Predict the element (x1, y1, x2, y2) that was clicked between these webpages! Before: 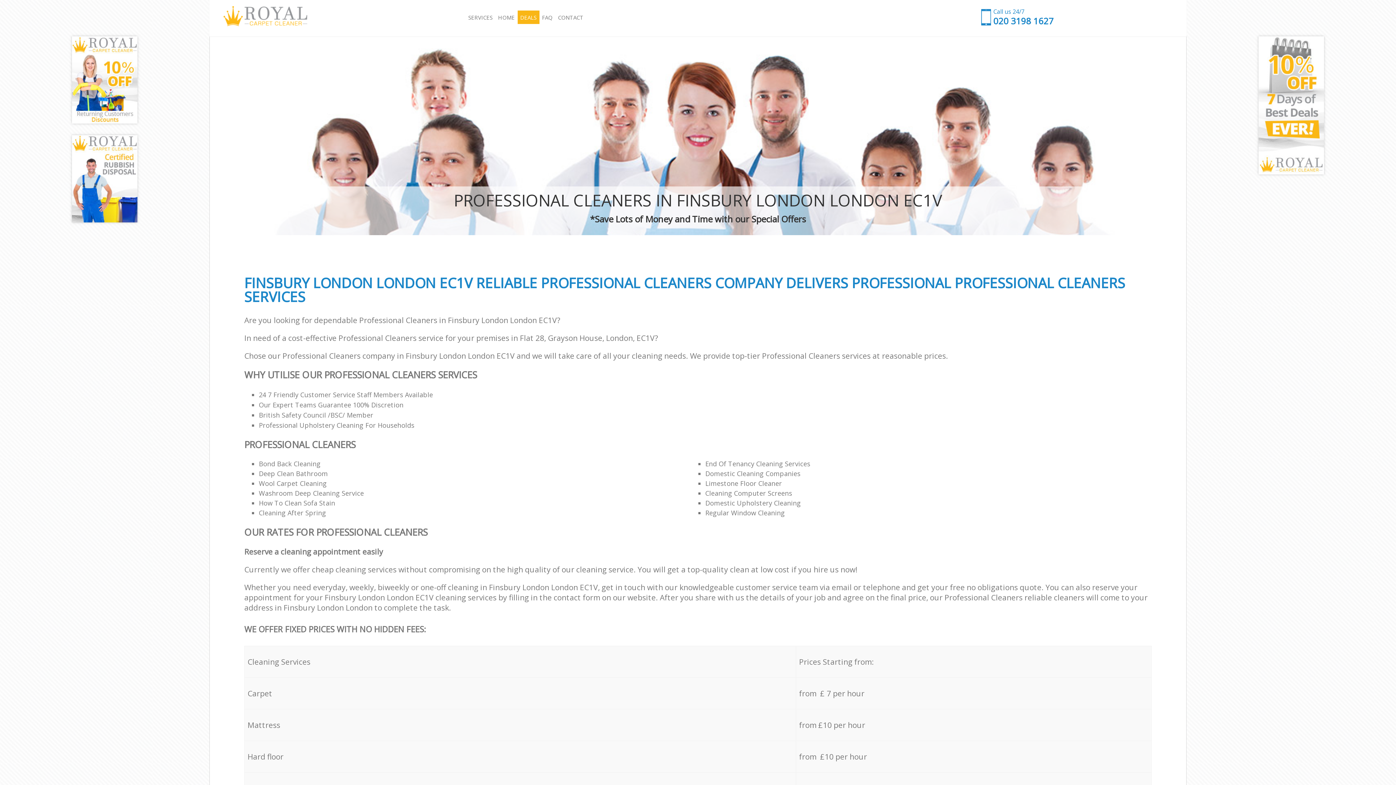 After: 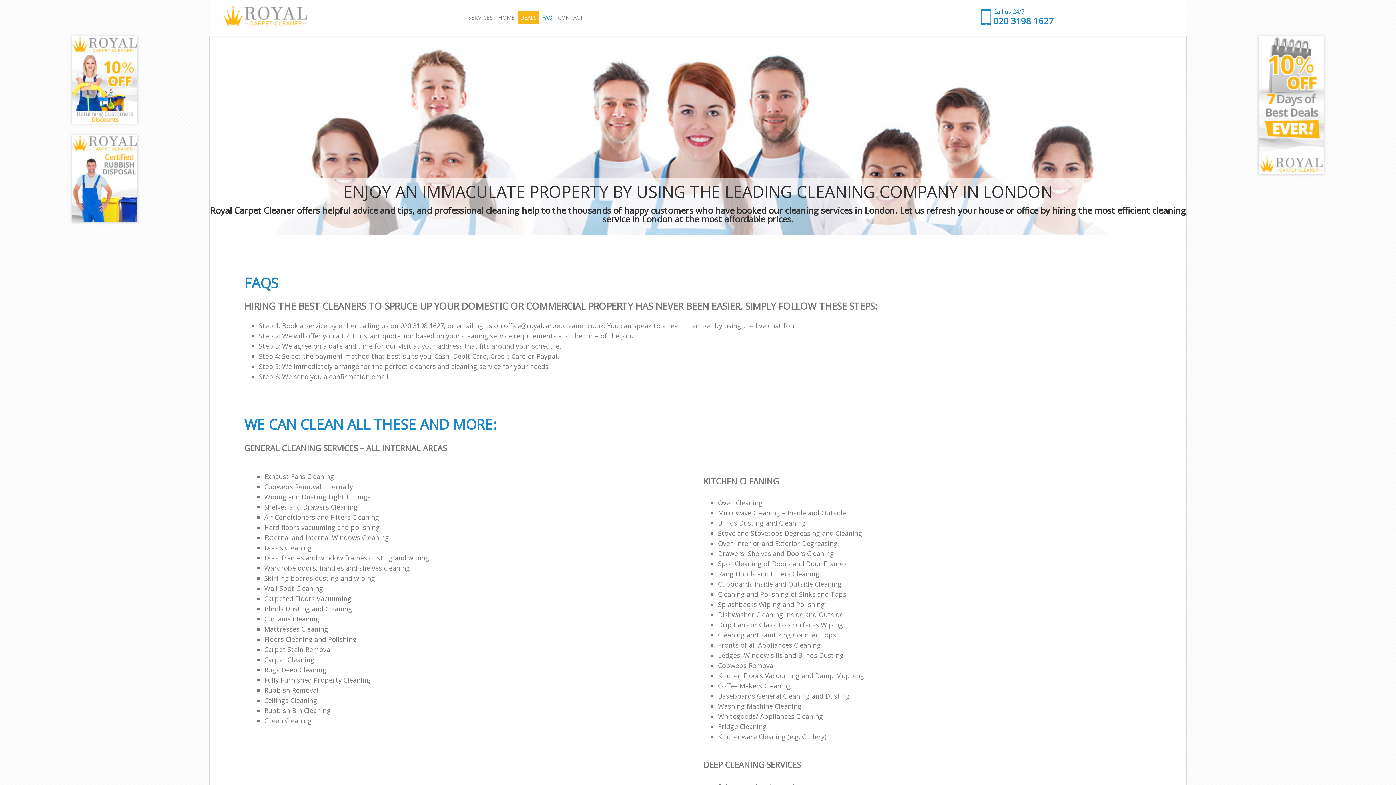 Action: bbox: (539, 10, 555, 24) label: FAQ